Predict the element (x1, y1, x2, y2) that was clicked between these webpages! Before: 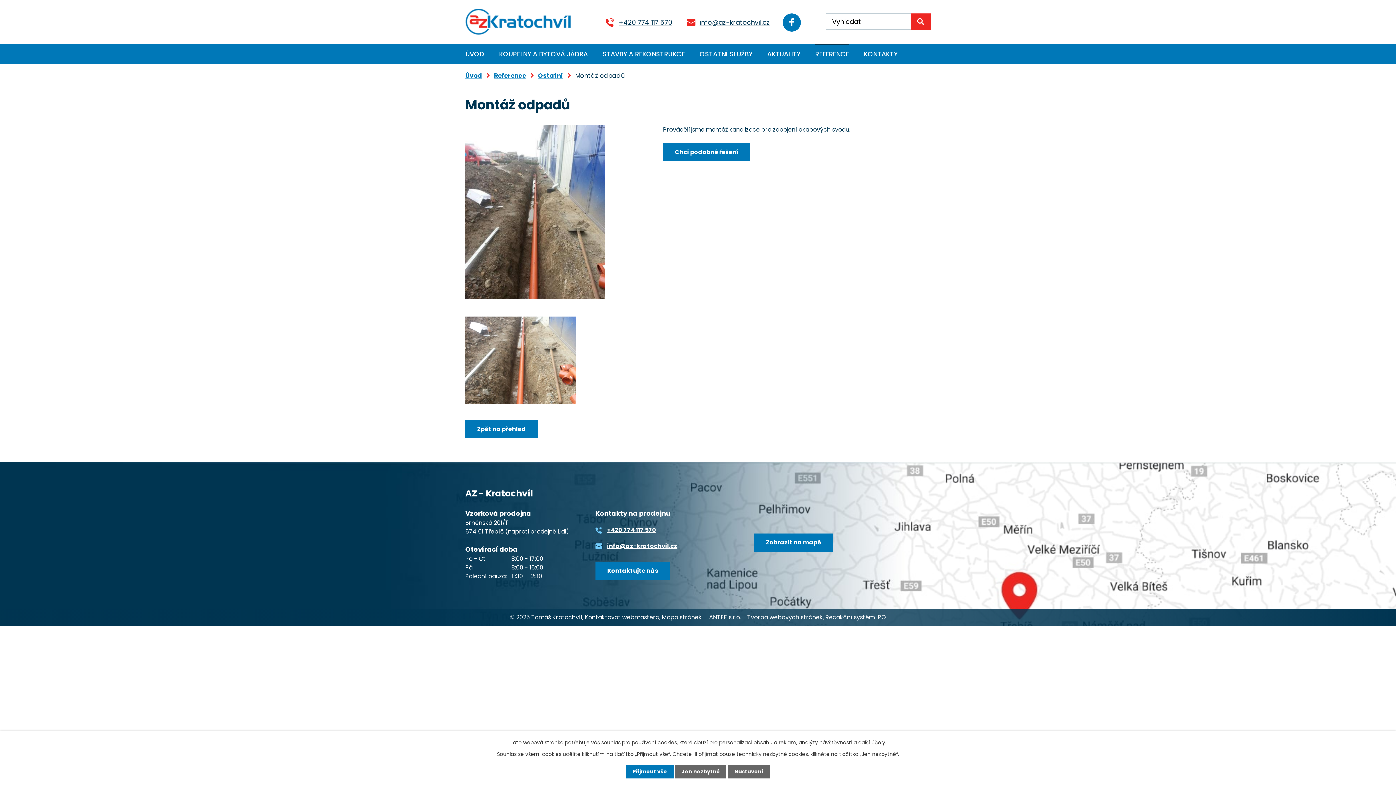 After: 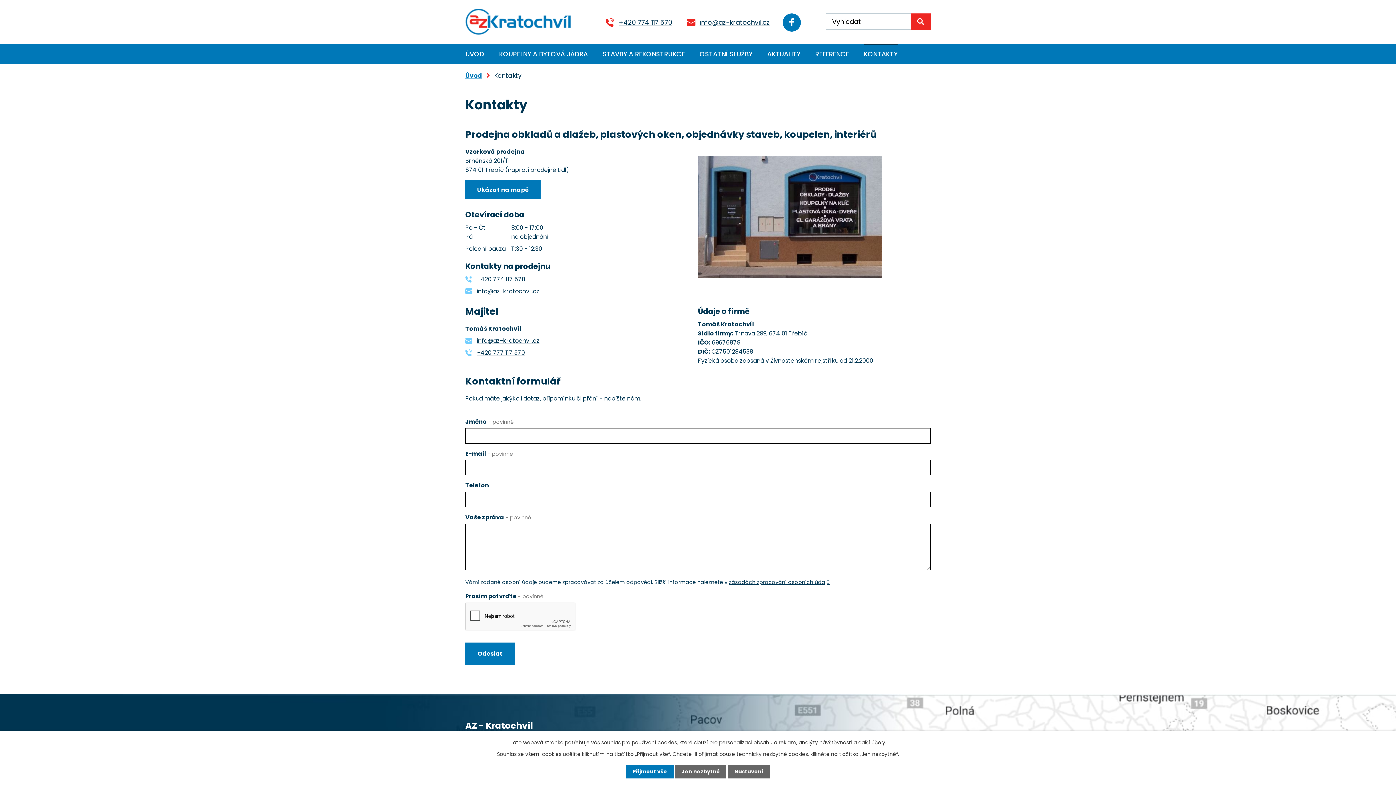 Action: label: KONTAKTY bbox: (863, 43, 897, 63)